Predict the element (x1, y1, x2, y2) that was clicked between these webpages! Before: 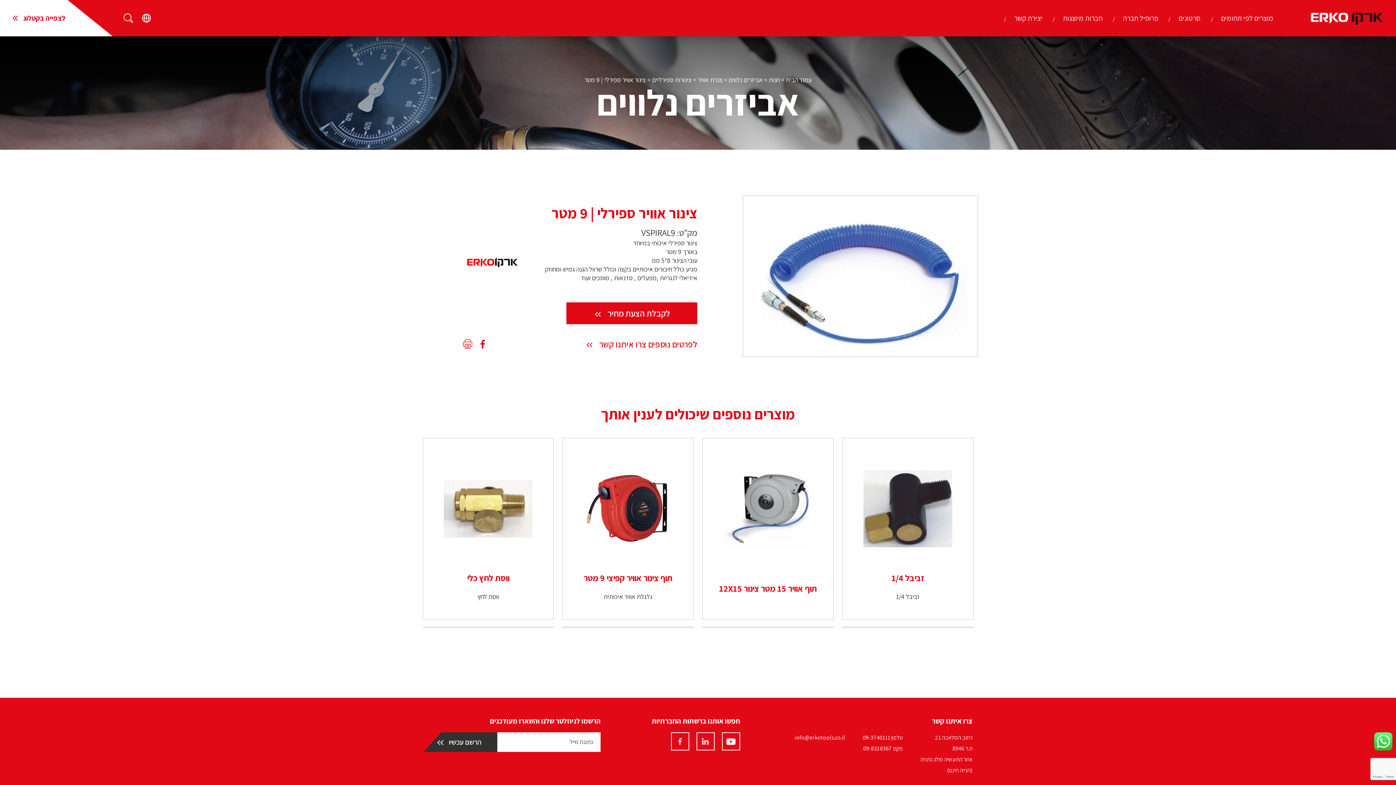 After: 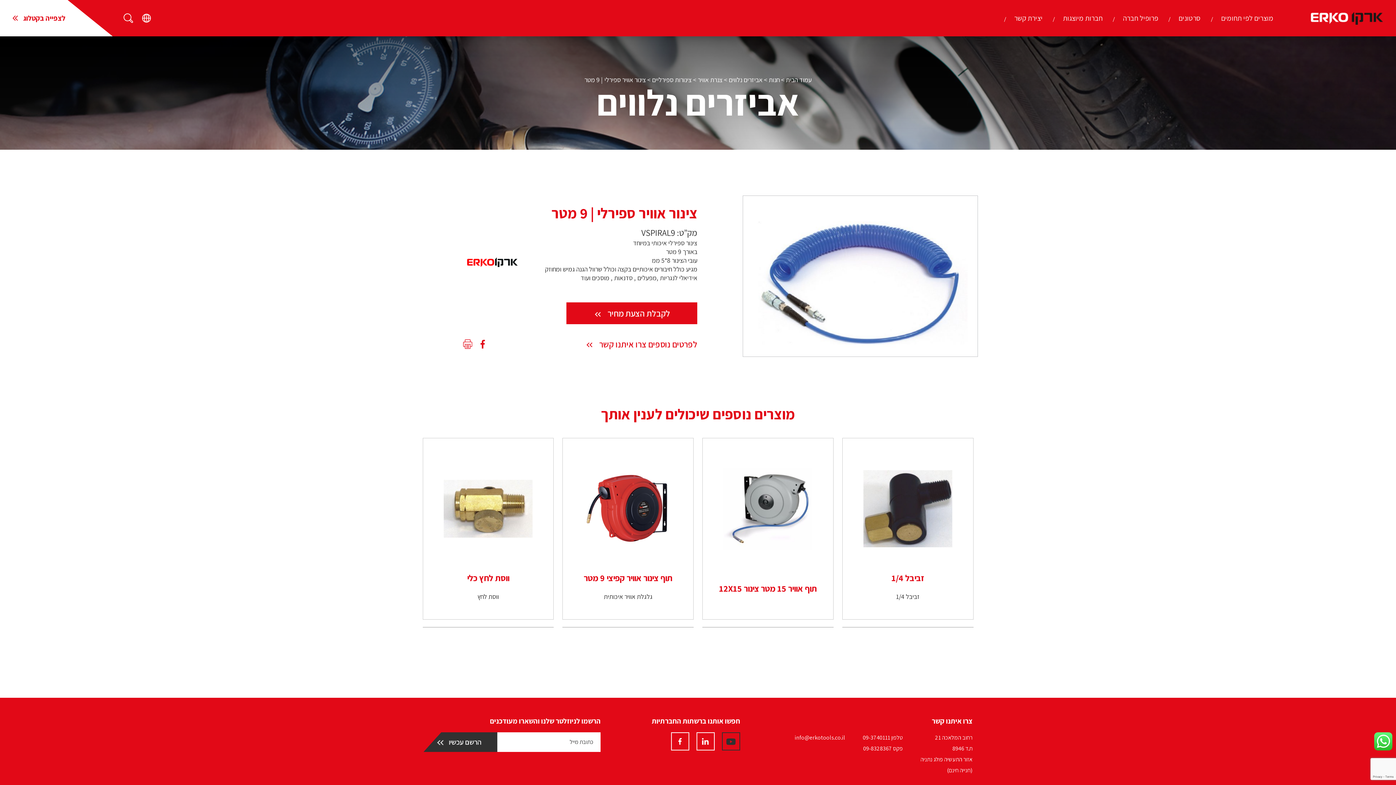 Action: bbox: (722, 732, 740, 750)